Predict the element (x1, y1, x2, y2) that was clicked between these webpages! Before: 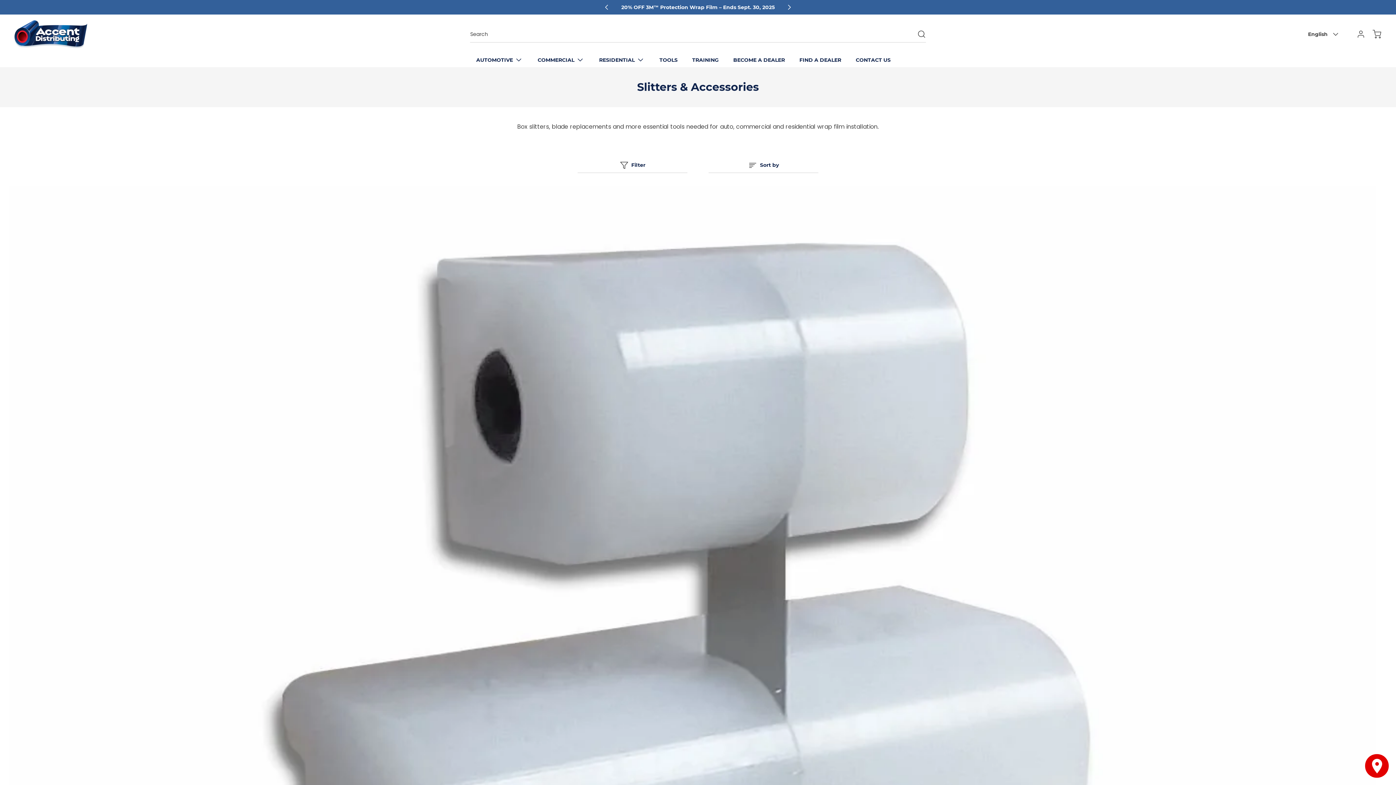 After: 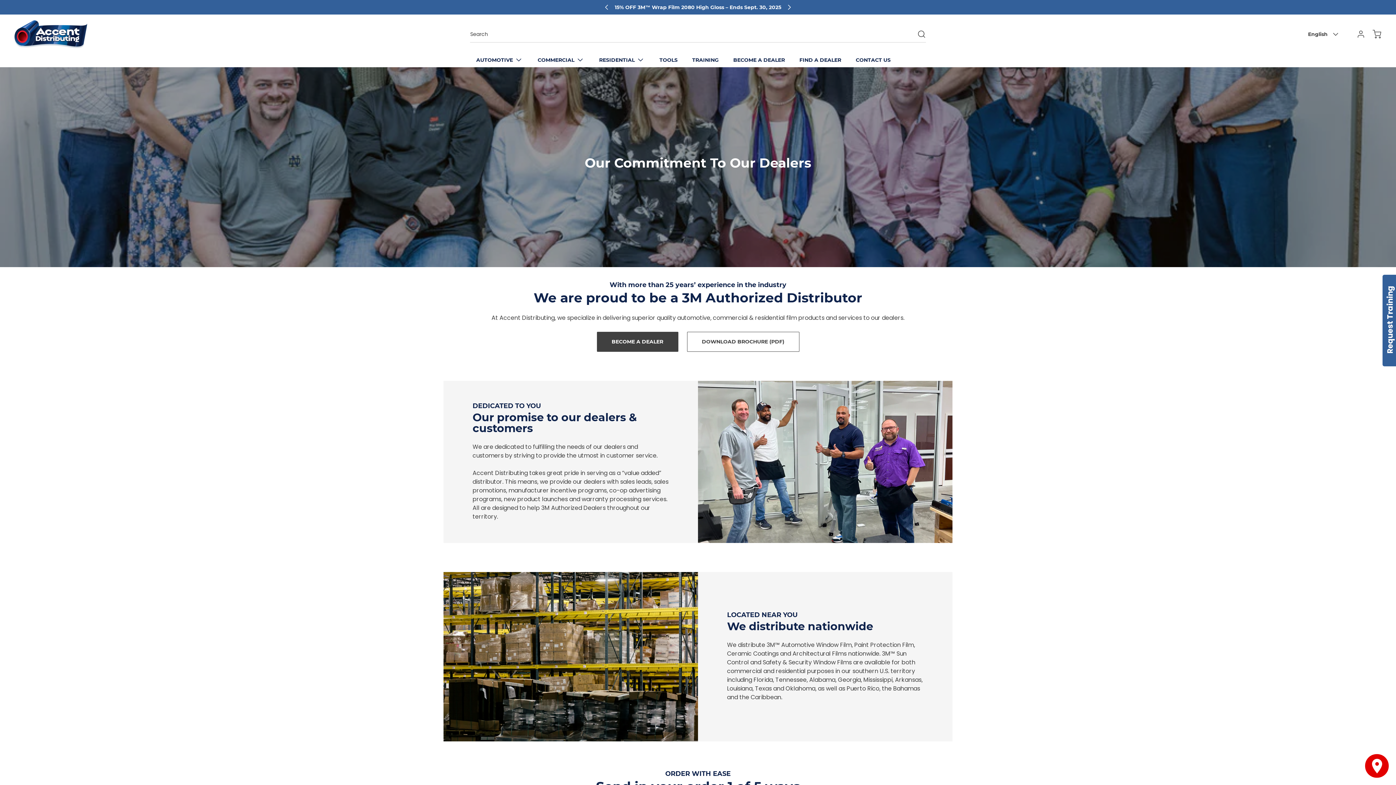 Action: bbox: (733, 57, 785, 62) label: BECOME A DEALER